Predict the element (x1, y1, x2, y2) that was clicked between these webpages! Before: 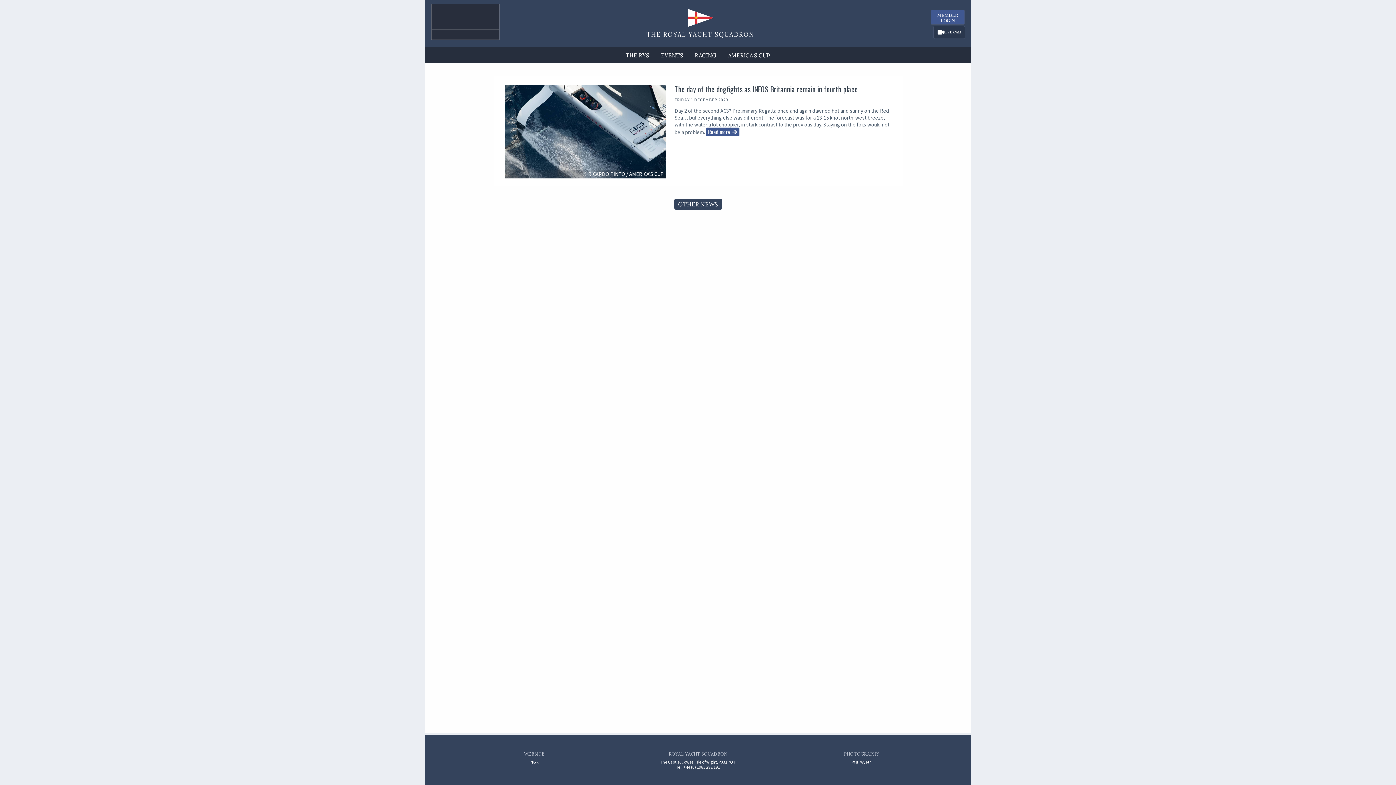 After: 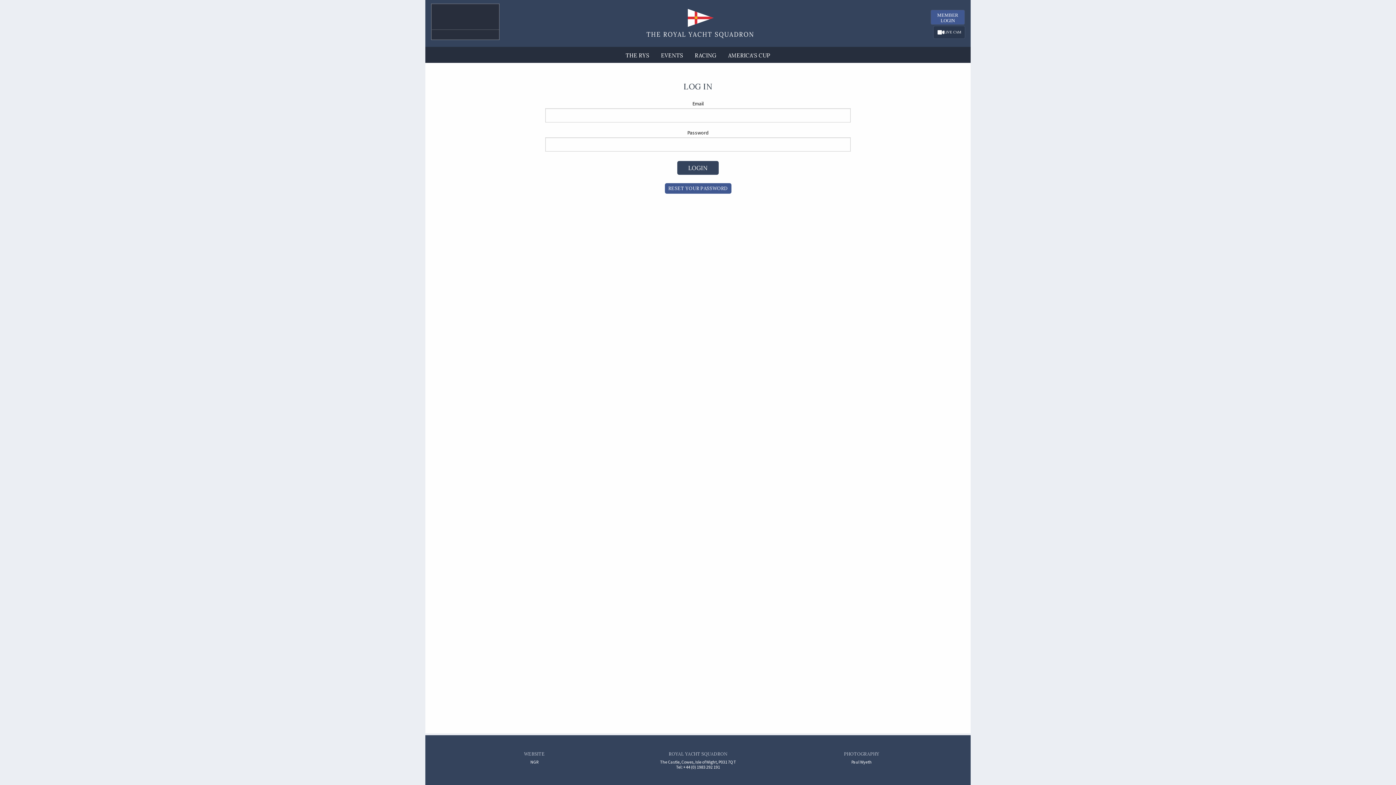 Action: label: MEMBER
LOGIN bbox: (937, 12, 958, 23)